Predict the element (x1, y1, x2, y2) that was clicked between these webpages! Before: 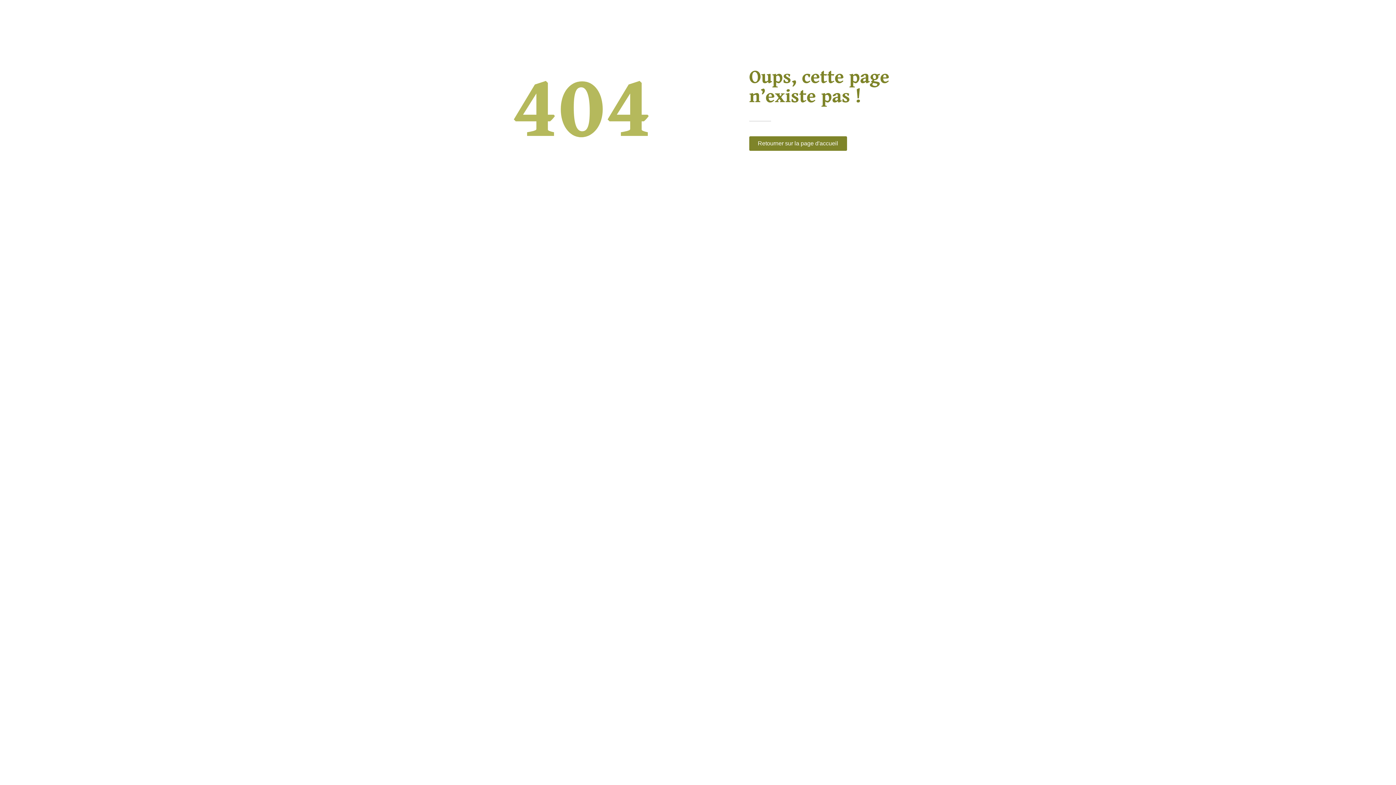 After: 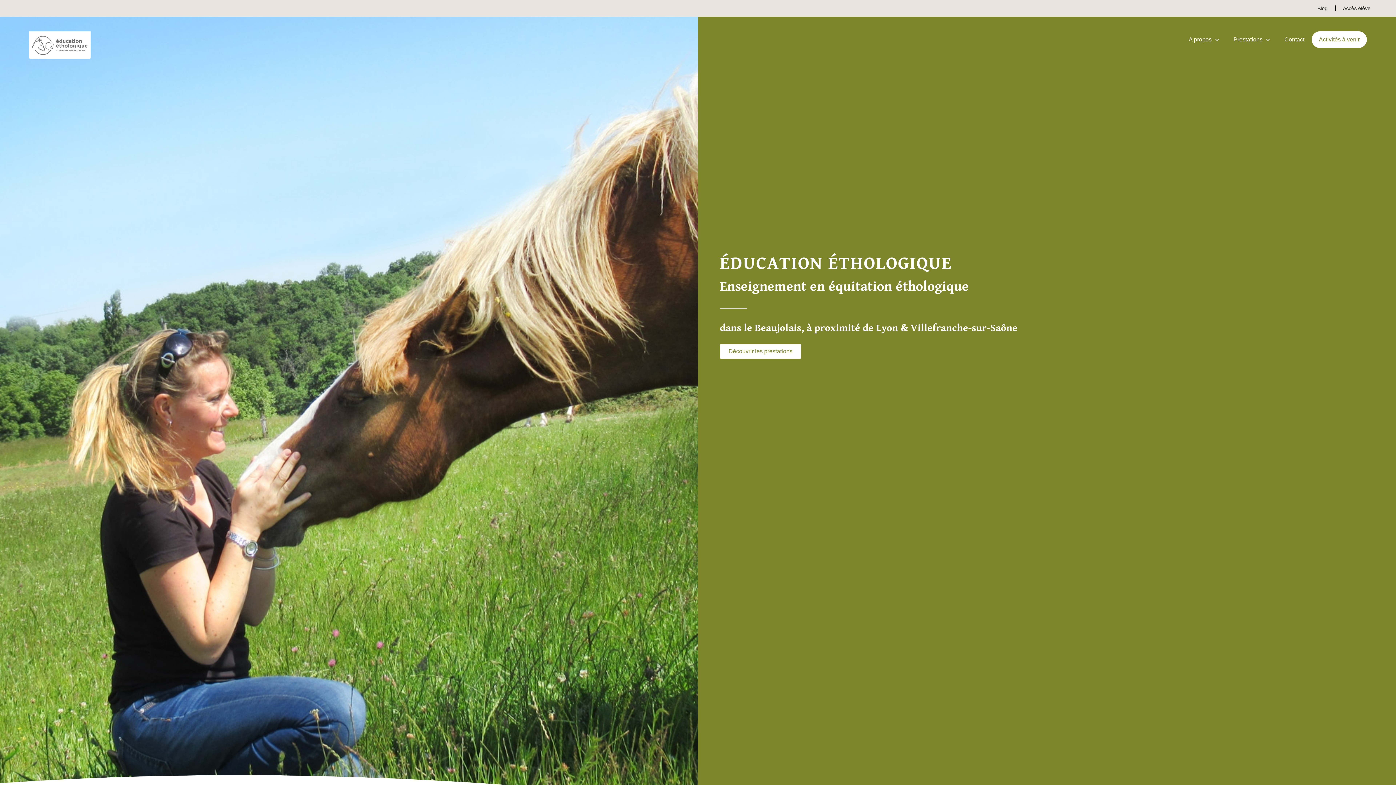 Action: label: Retourner sur la page d'accueil bbox: (749, 136, 847, 150)